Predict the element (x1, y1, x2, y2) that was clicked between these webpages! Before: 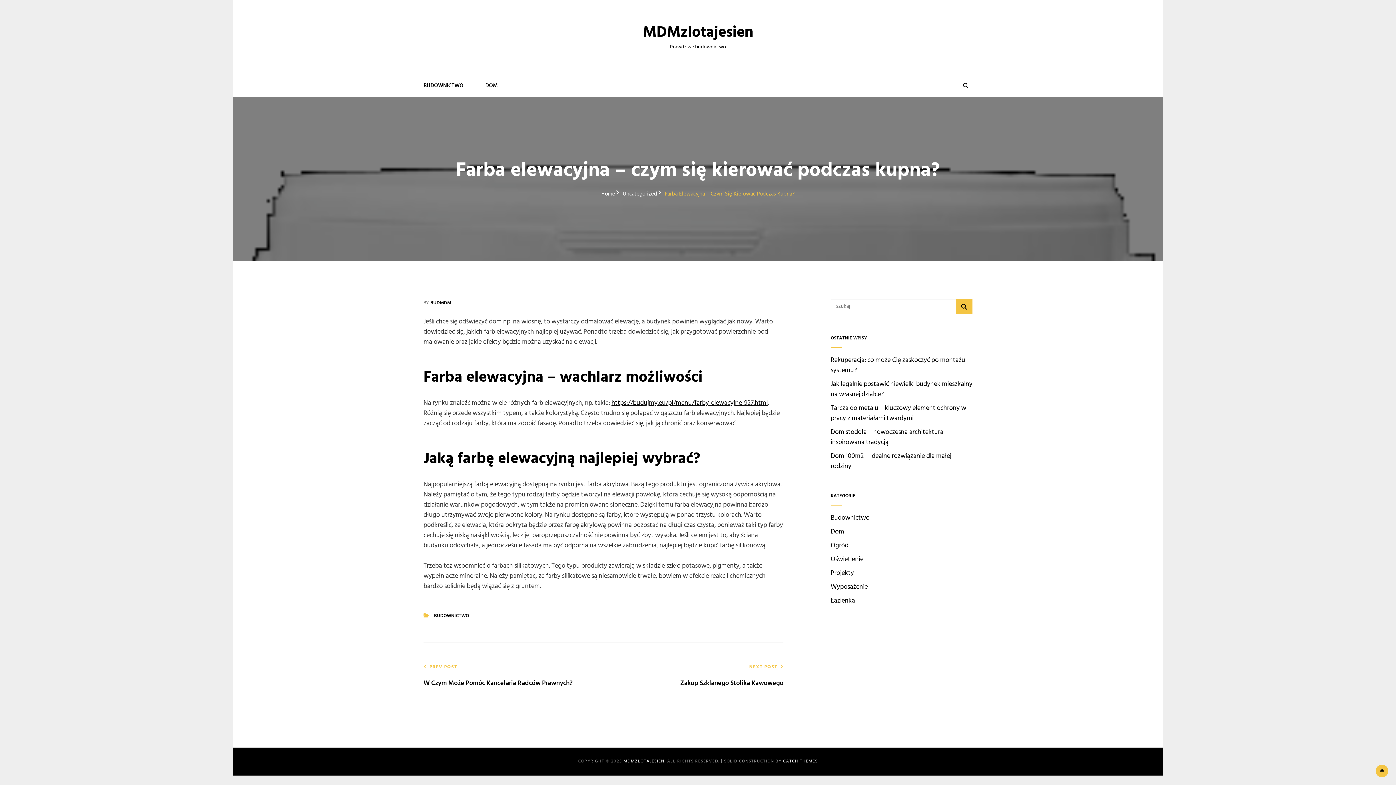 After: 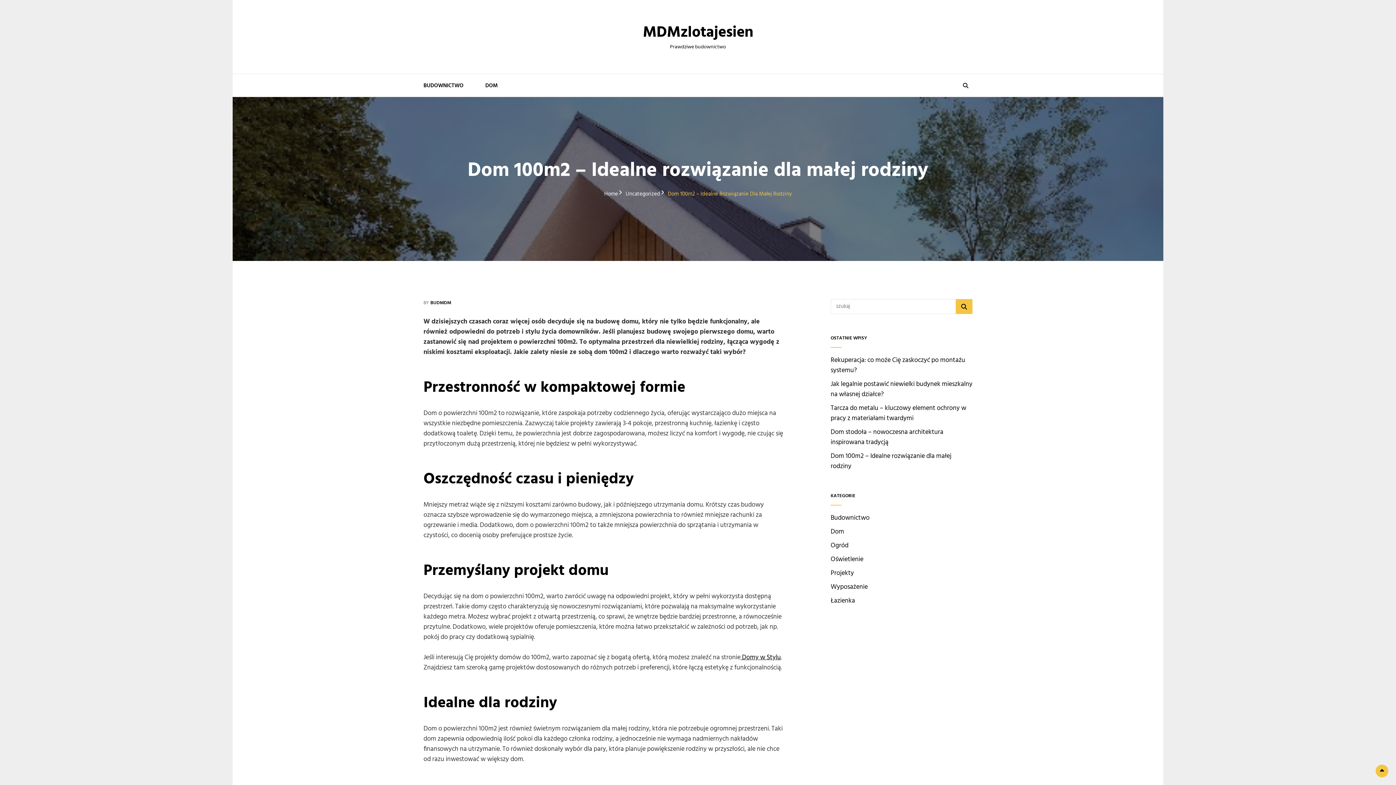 Action: bbox: (830, 451, 951, 472) label: Dom 100m2 – Idealne rozwiązanie dla małej rodziny